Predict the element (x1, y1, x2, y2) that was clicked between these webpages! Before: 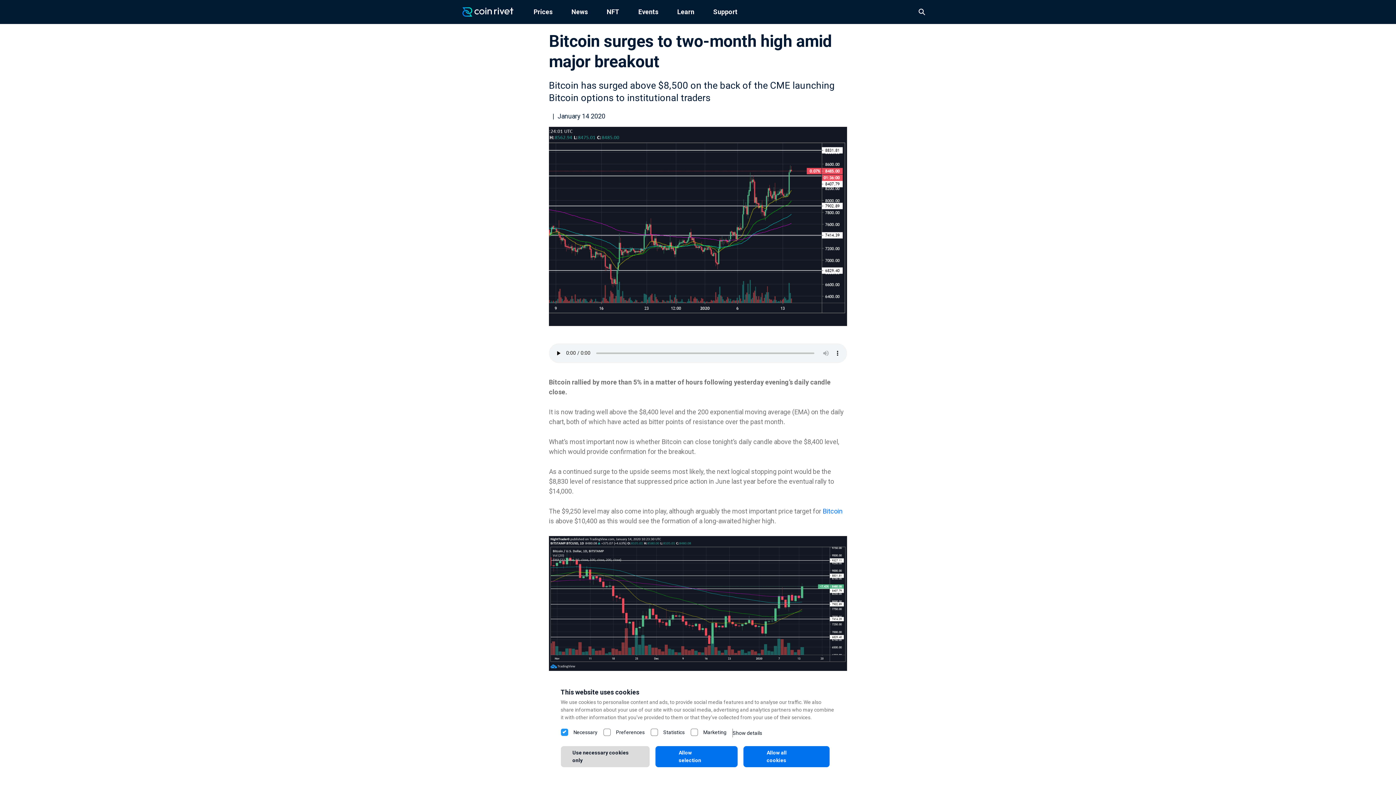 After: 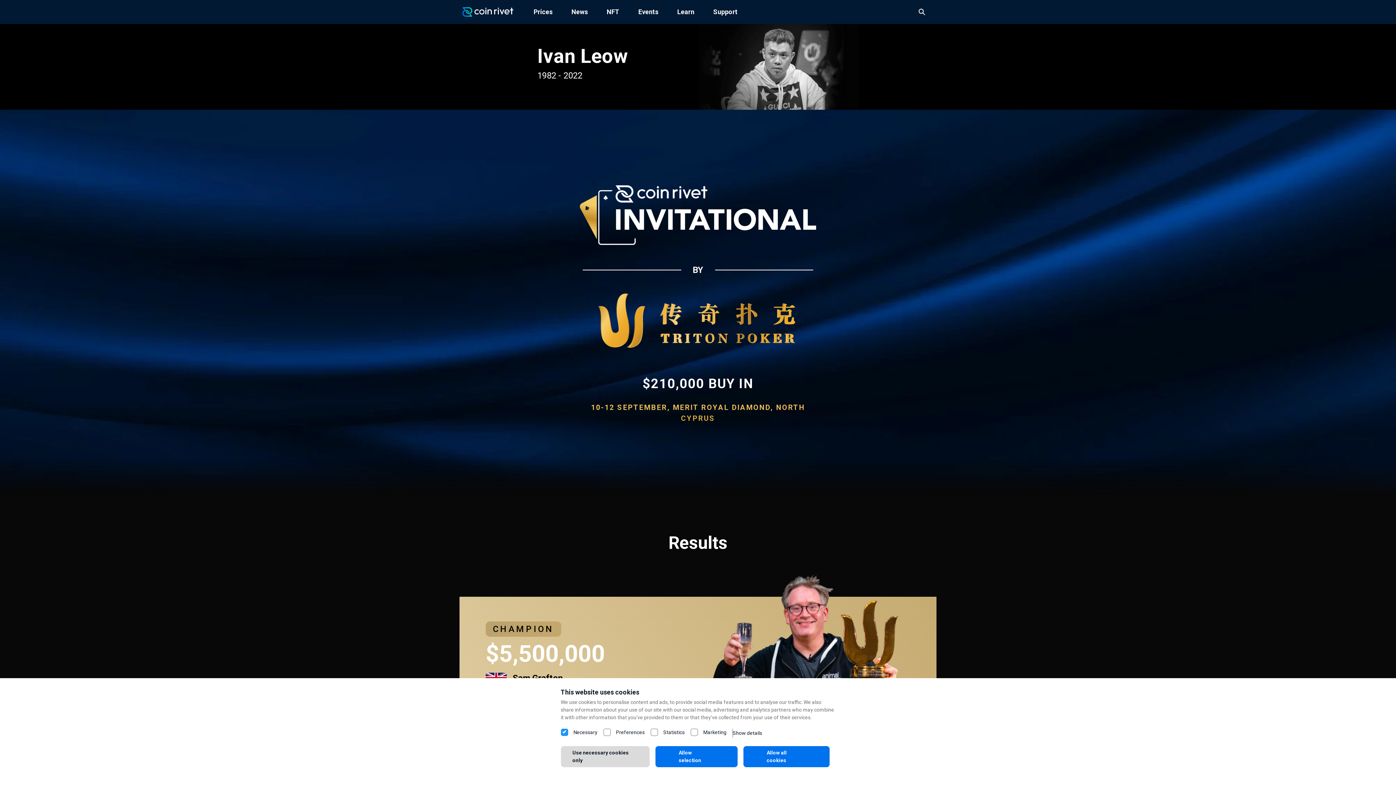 Action: bbox: (629, 0, 667, 24) label: Events